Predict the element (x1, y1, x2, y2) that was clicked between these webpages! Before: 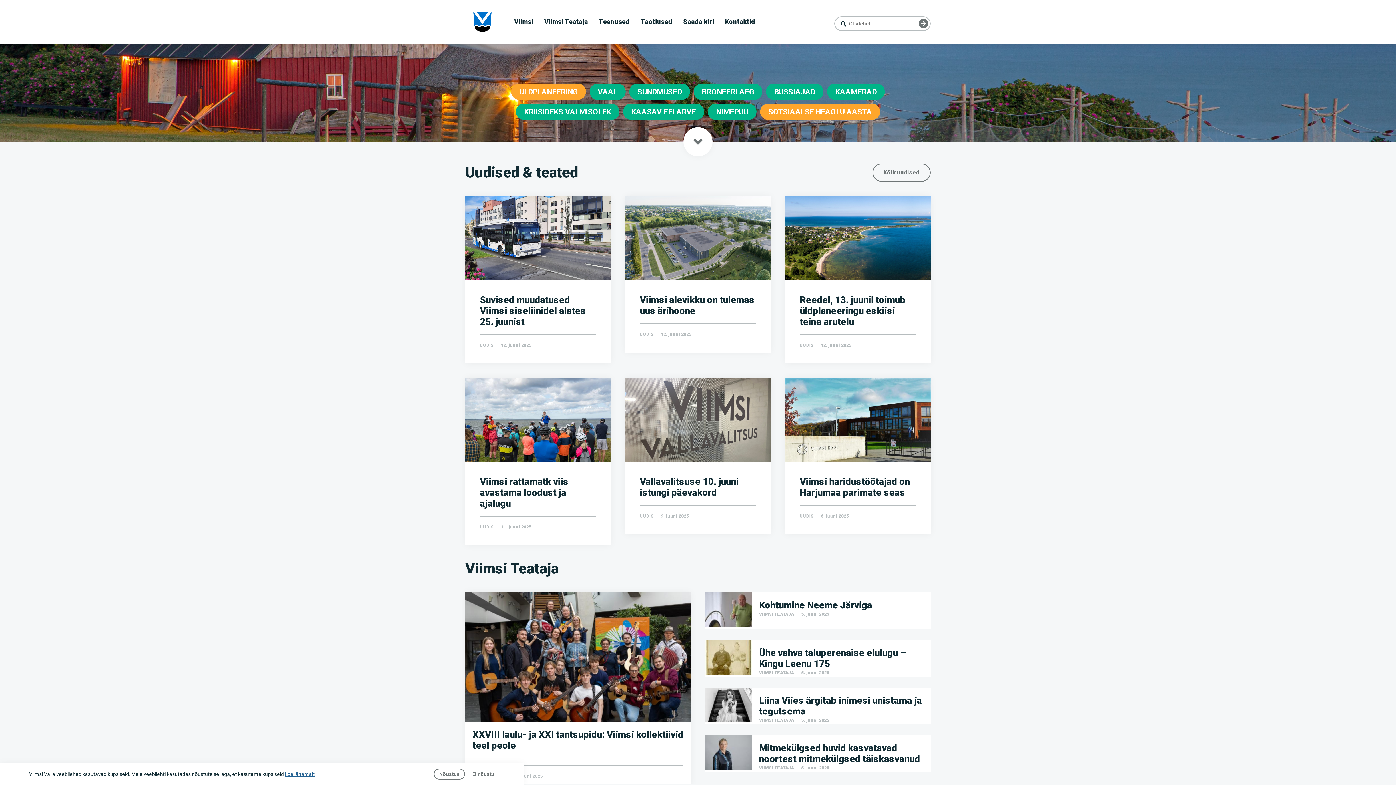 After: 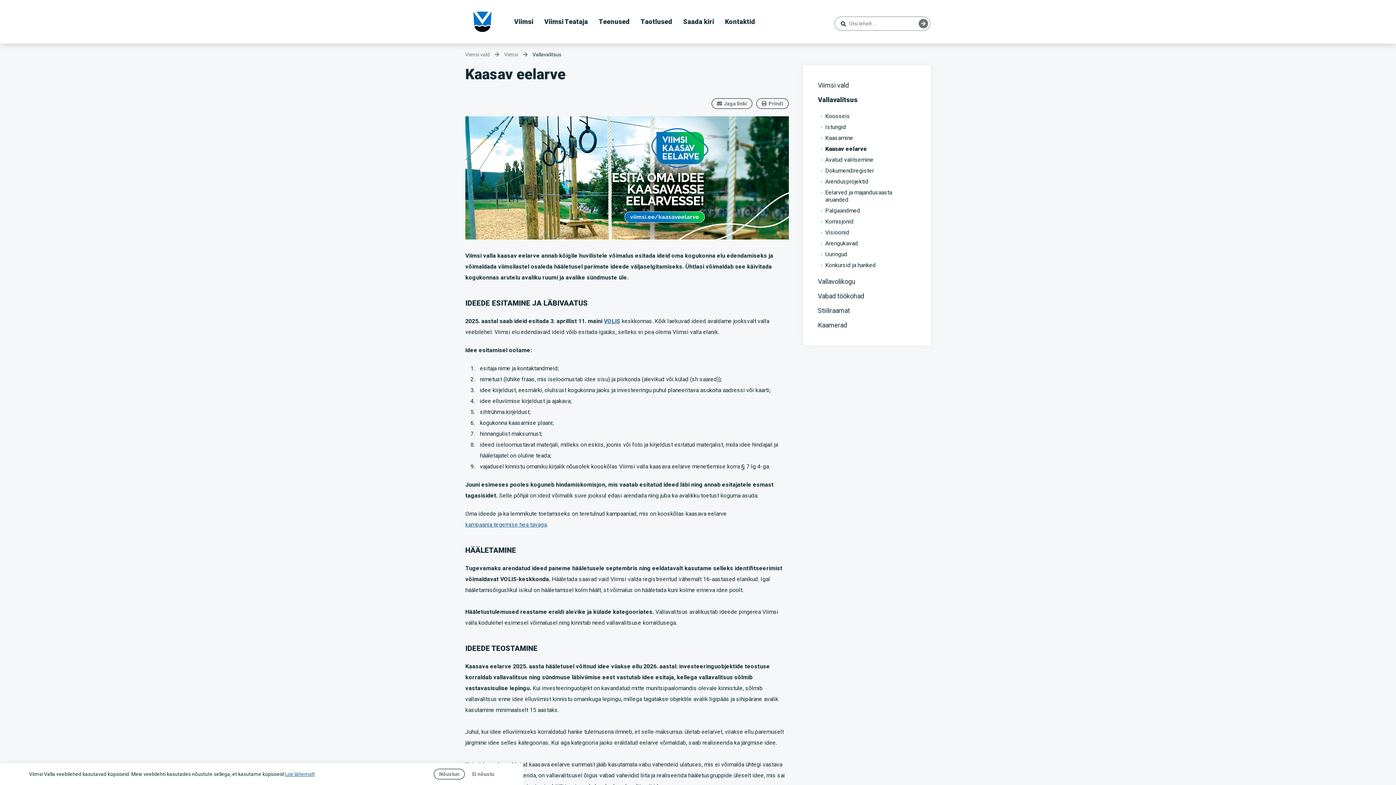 Action: bbox: (623, 103, 704, 120) label: KAASAV EELARVE